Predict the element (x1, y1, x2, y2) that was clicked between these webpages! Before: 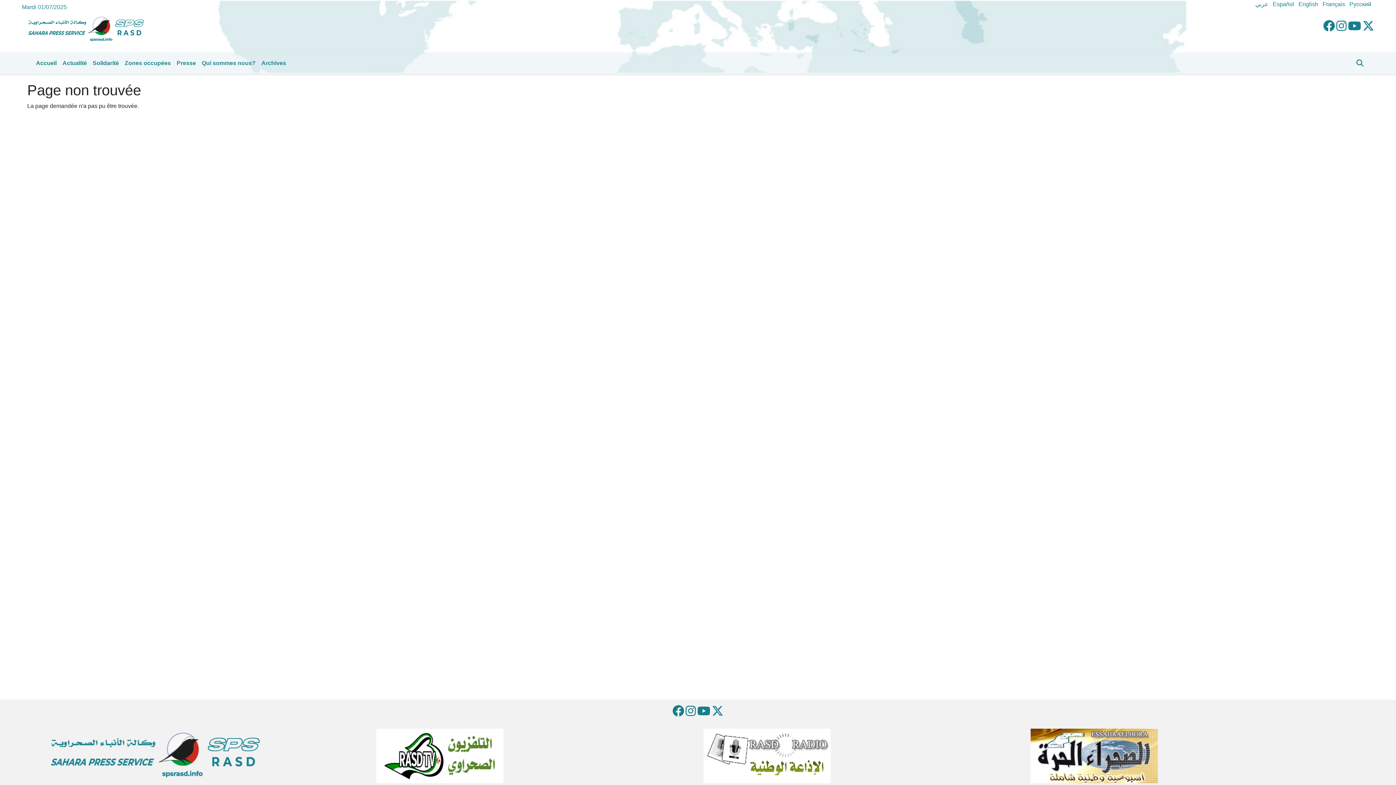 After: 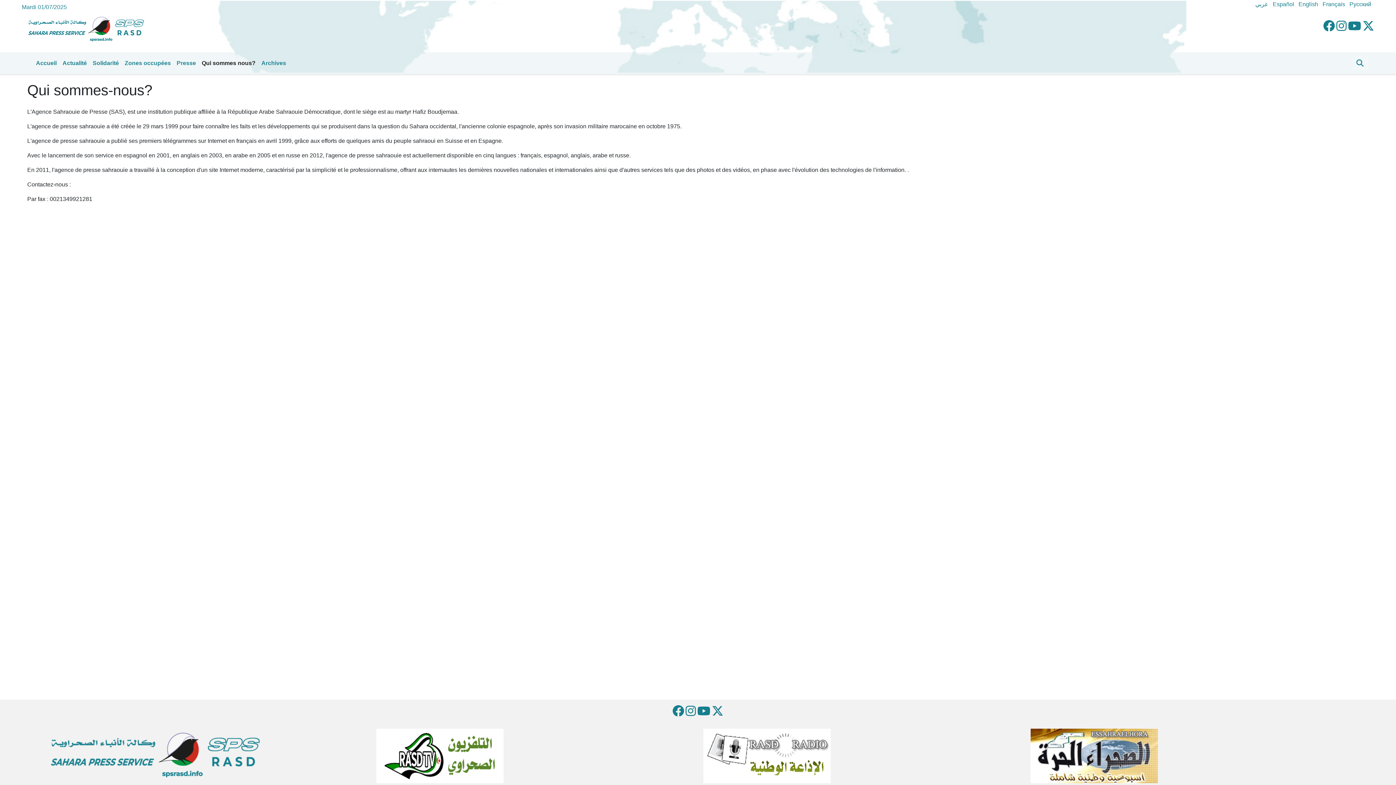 Action: bbox: (198, 56, 258, 70) label: Qui sommes nous?